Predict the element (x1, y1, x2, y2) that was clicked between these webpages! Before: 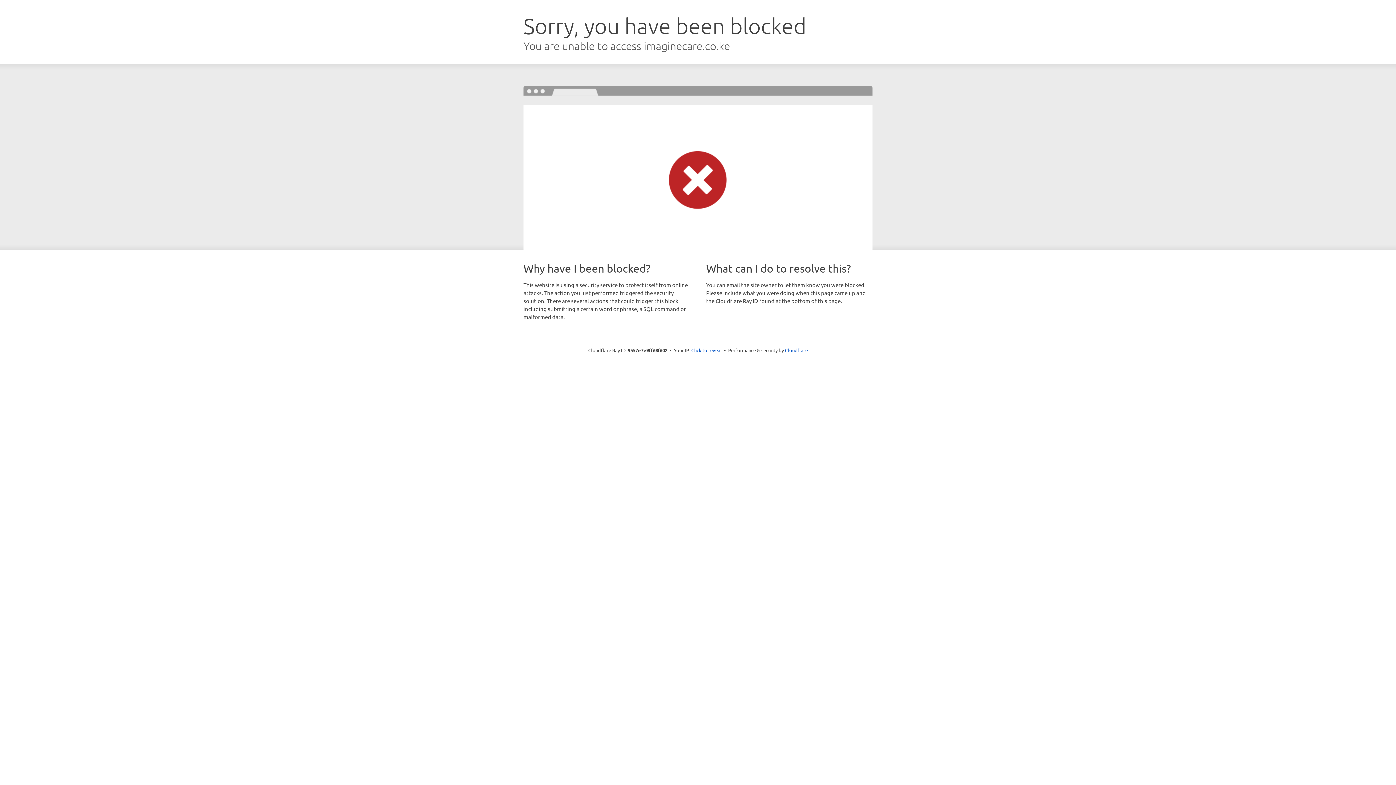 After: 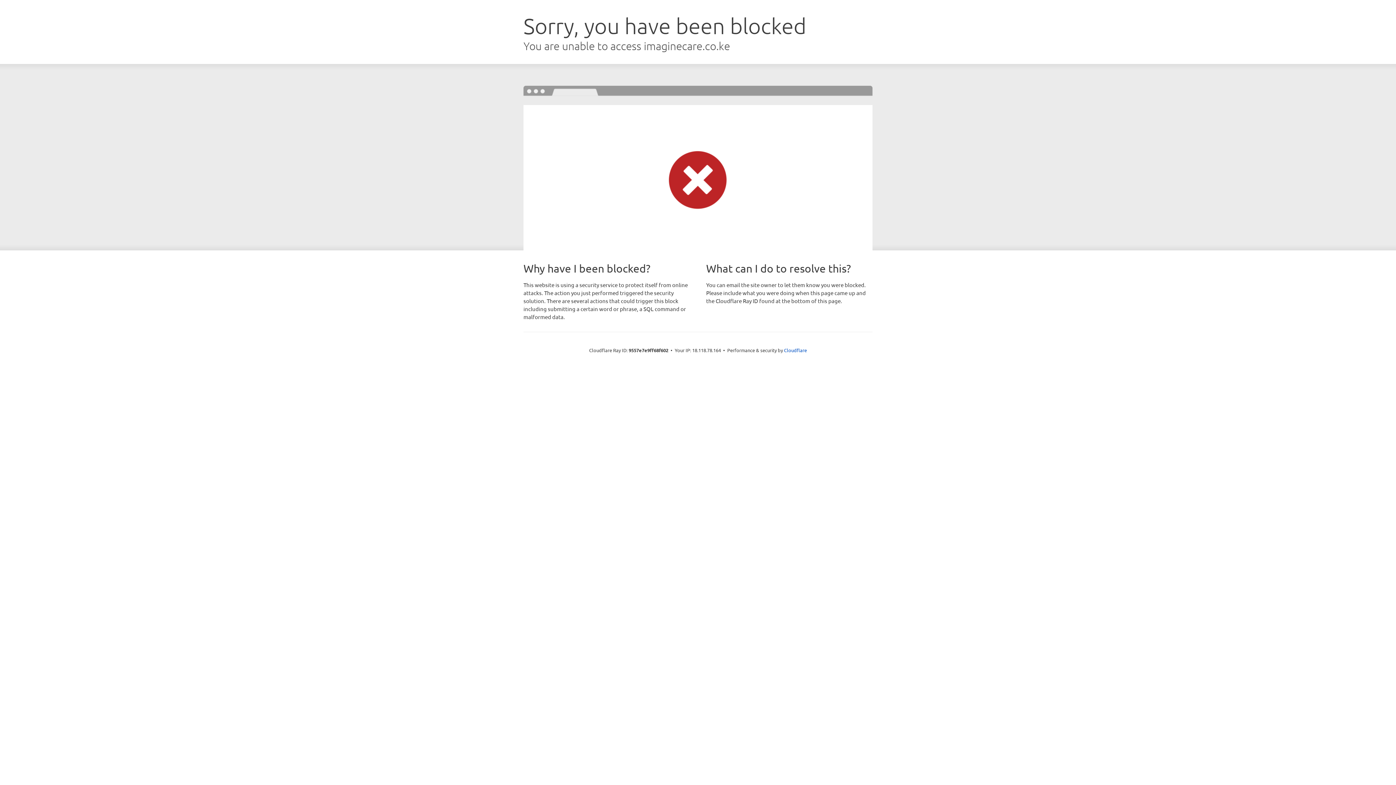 Action: label: Click to reveal bbox: (691, 346, 722, 353)